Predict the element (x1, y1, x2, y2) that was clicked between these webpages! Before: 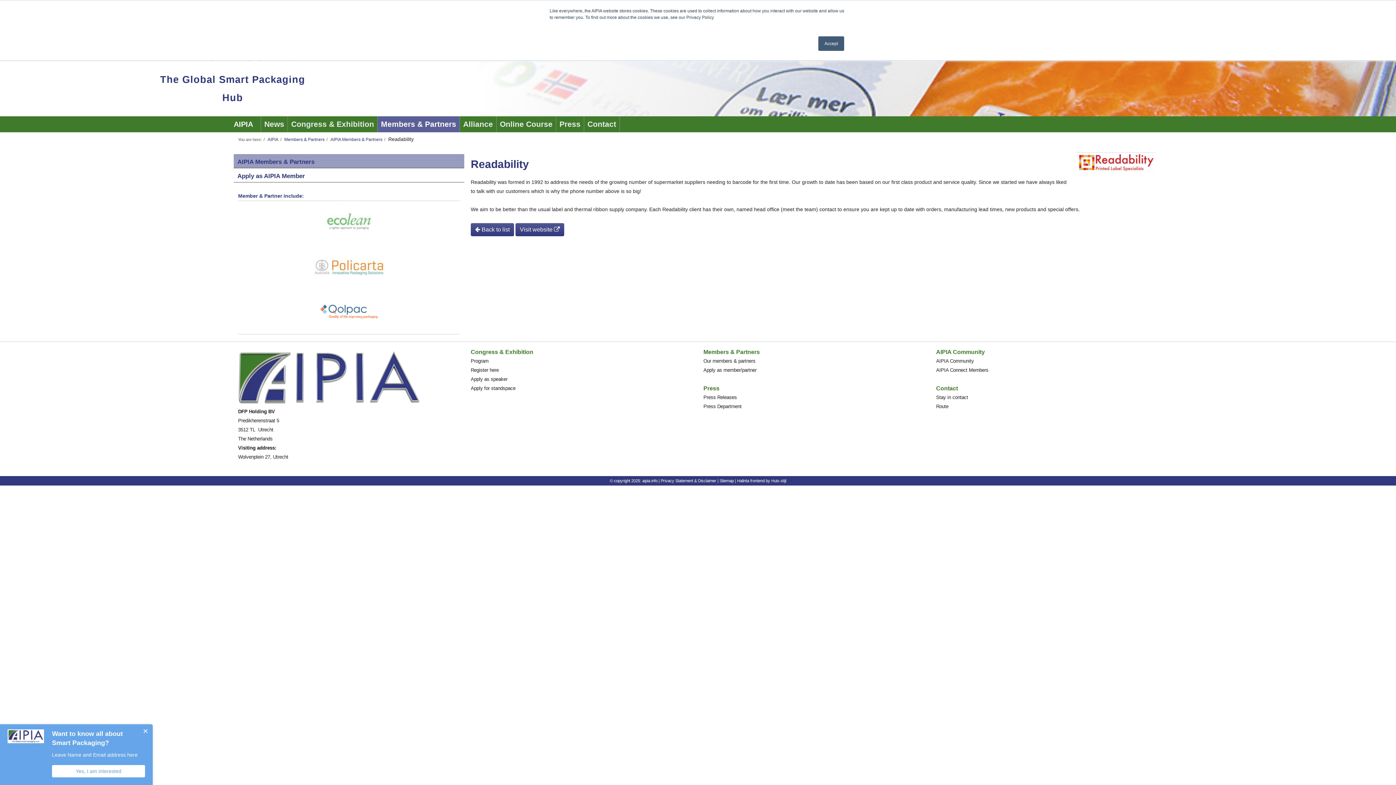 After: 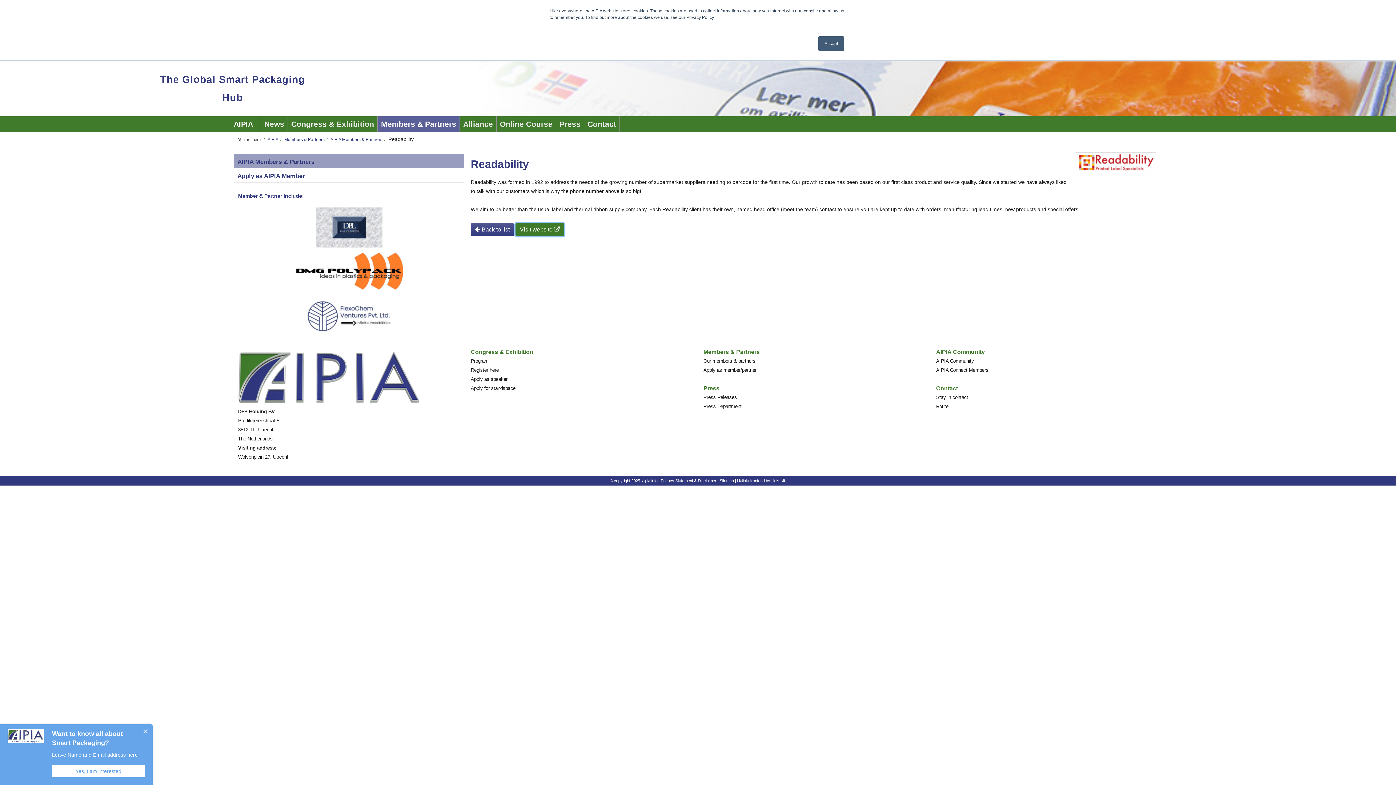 Action: label: Visit website  bbox: (515, 223, 564, 236)